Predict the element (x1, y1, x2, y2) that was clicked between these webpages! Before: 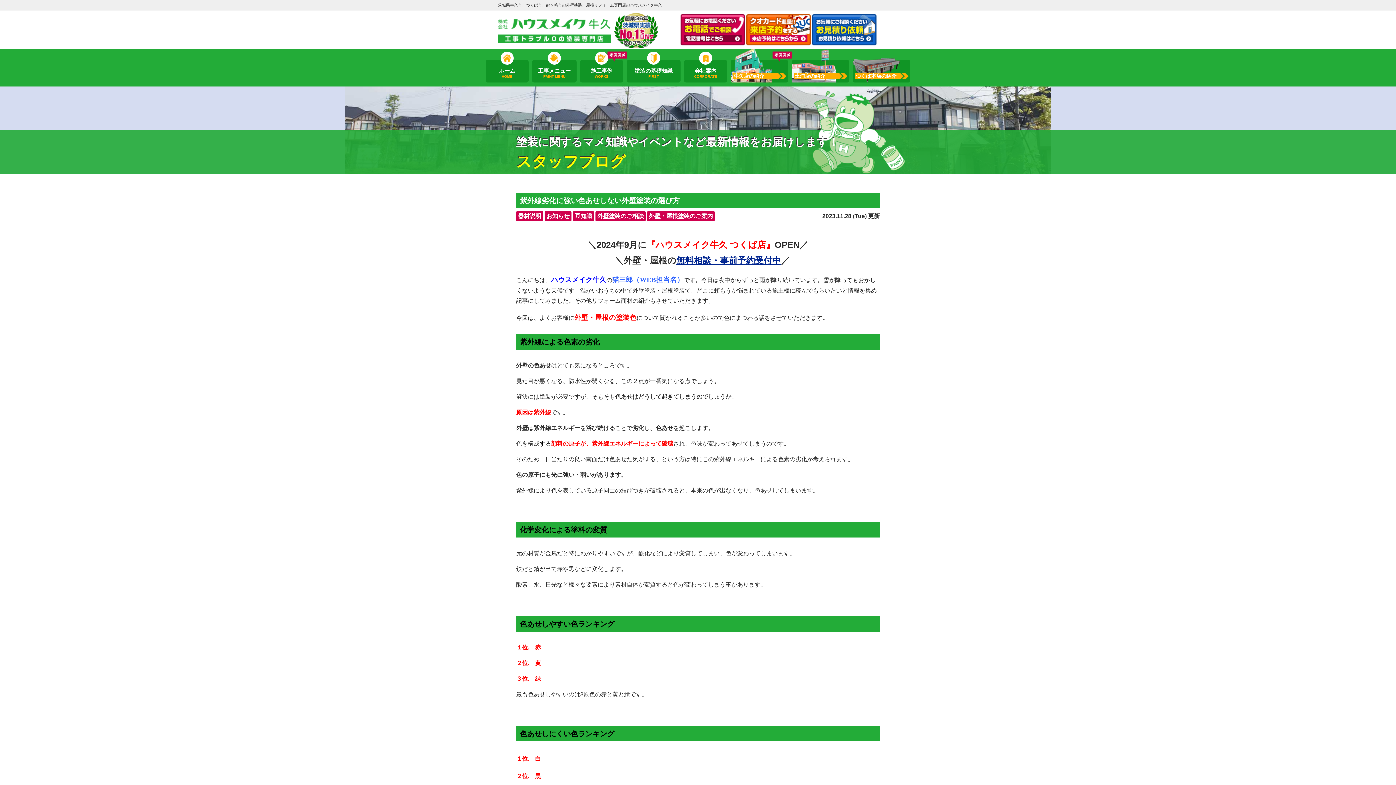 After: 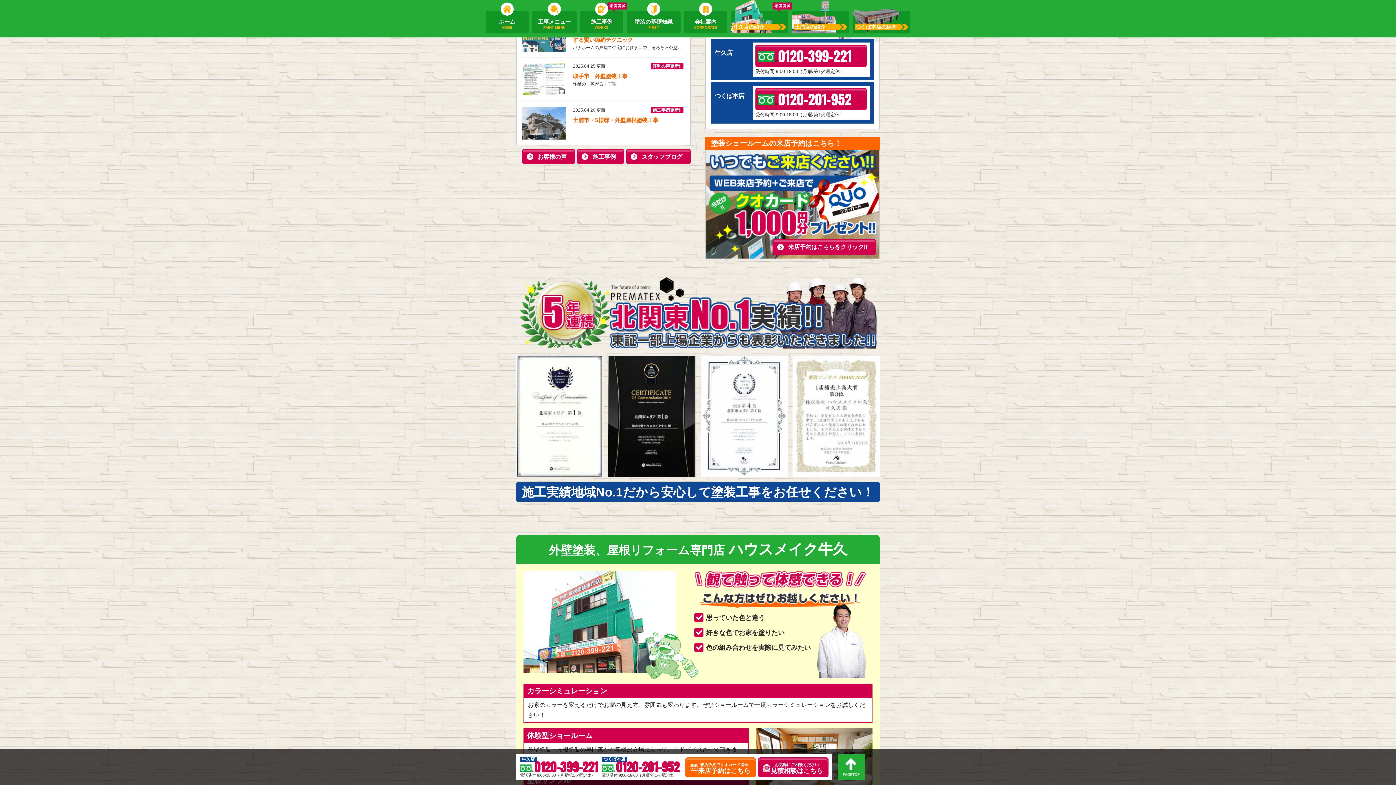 Action: bbox: (680, 37, 745, 43)